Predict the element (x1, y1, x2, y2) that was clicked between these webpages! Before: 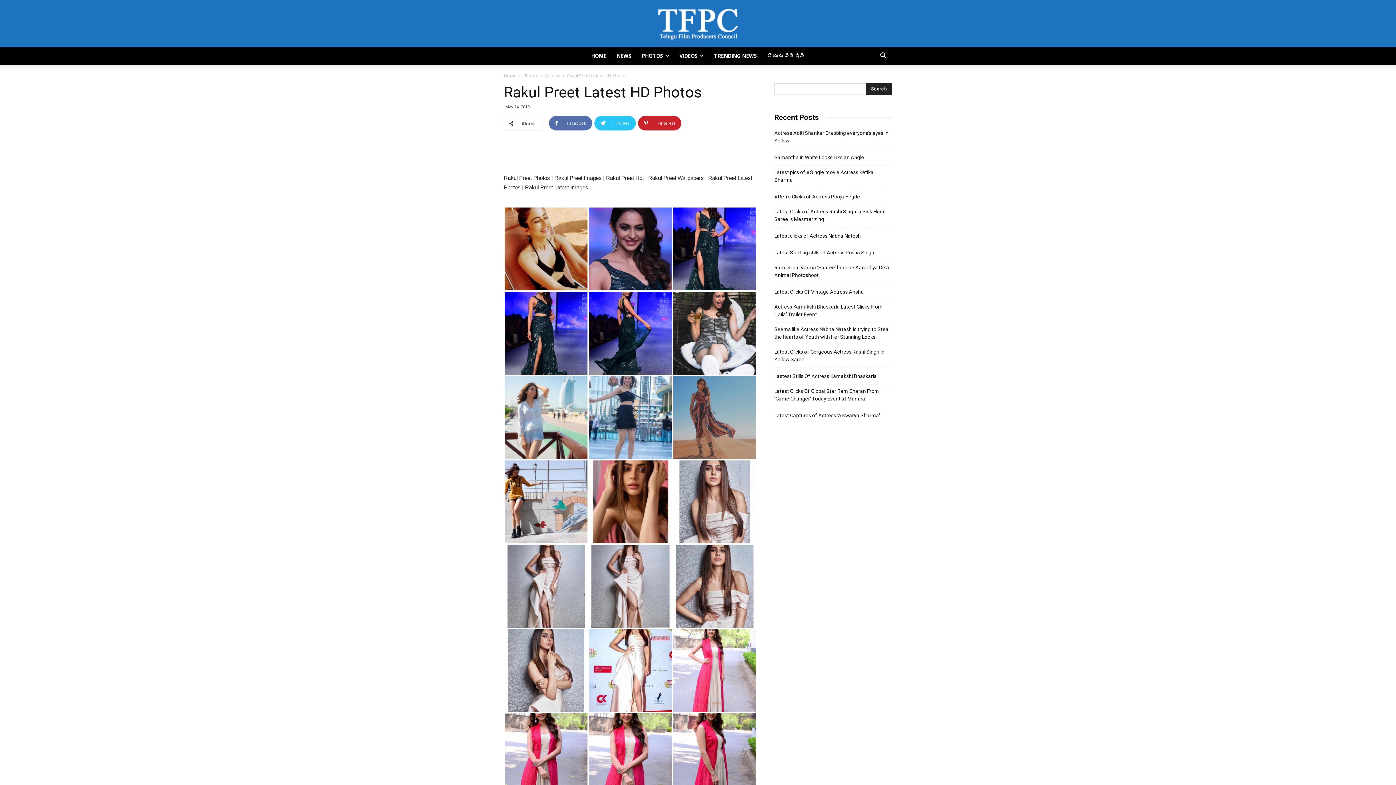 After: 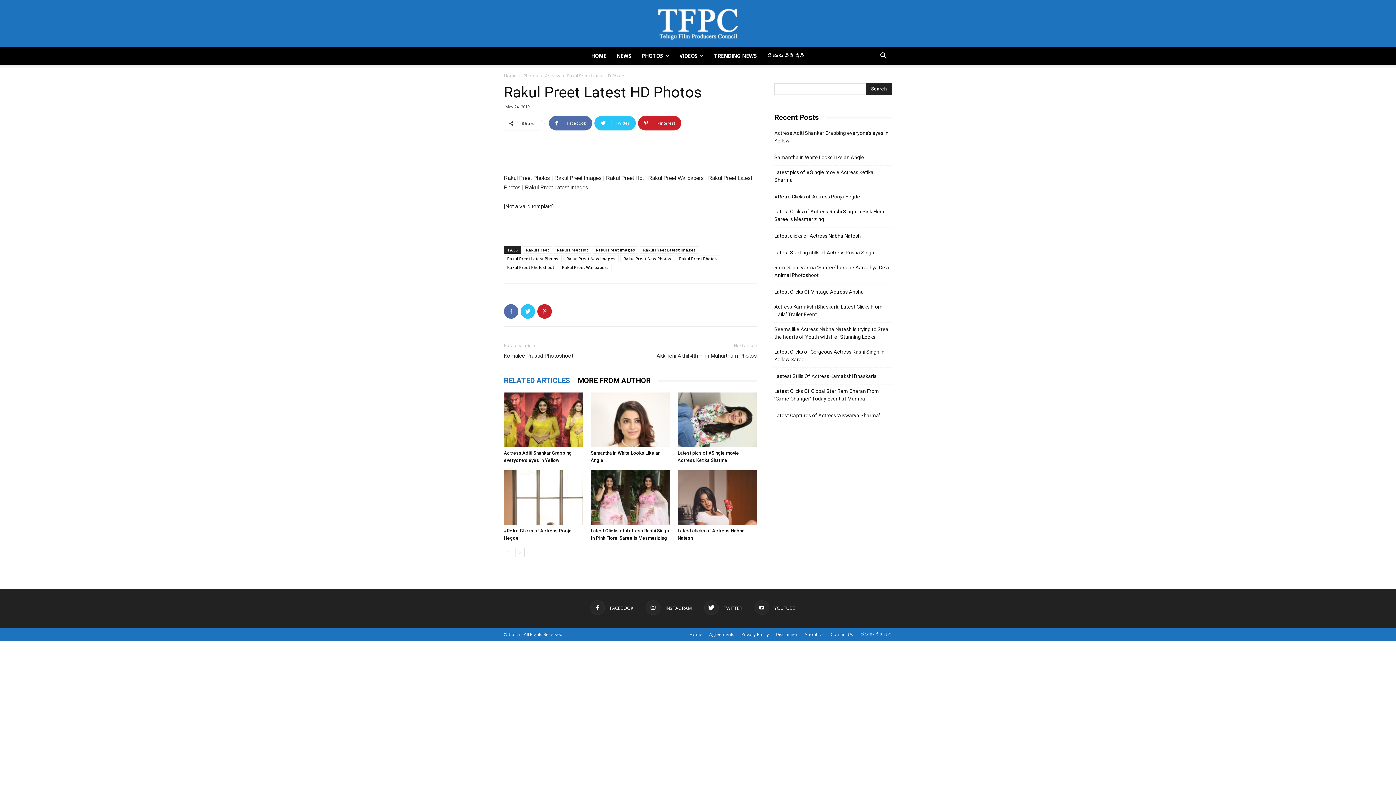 Action: bbox: (673, 207, 756, 290)